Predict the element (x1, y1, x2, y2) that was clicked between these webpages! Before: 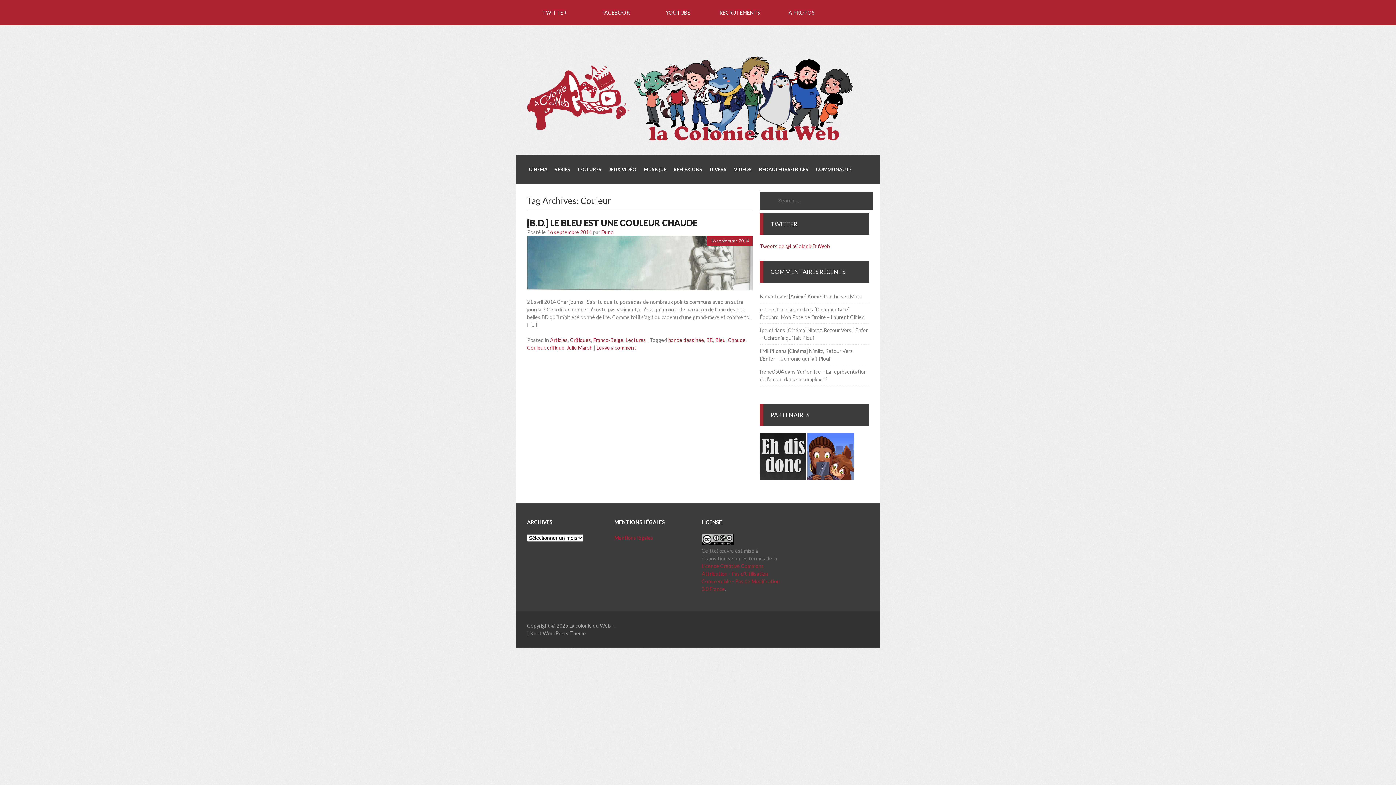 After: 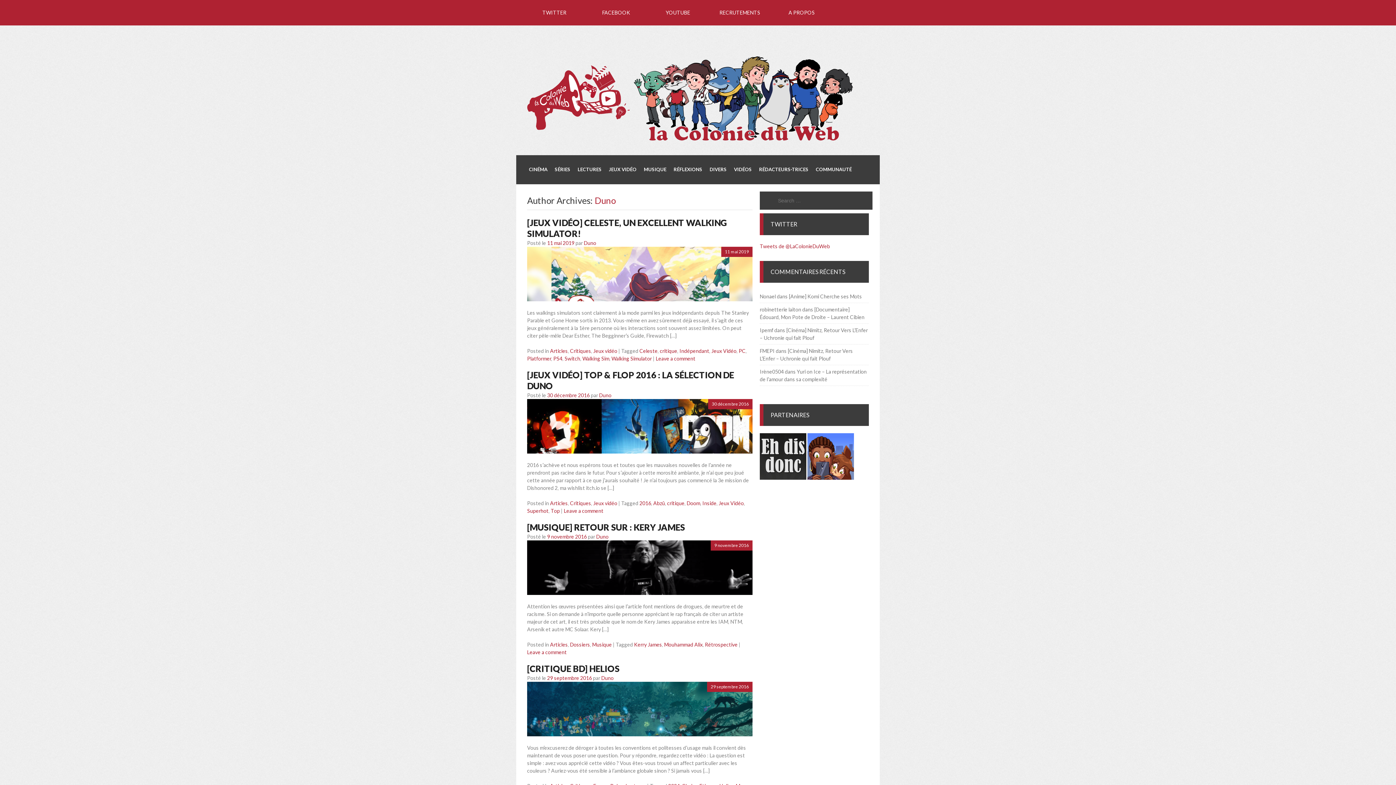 Action: label: Duno bbox: (601, 229, 613, 235)